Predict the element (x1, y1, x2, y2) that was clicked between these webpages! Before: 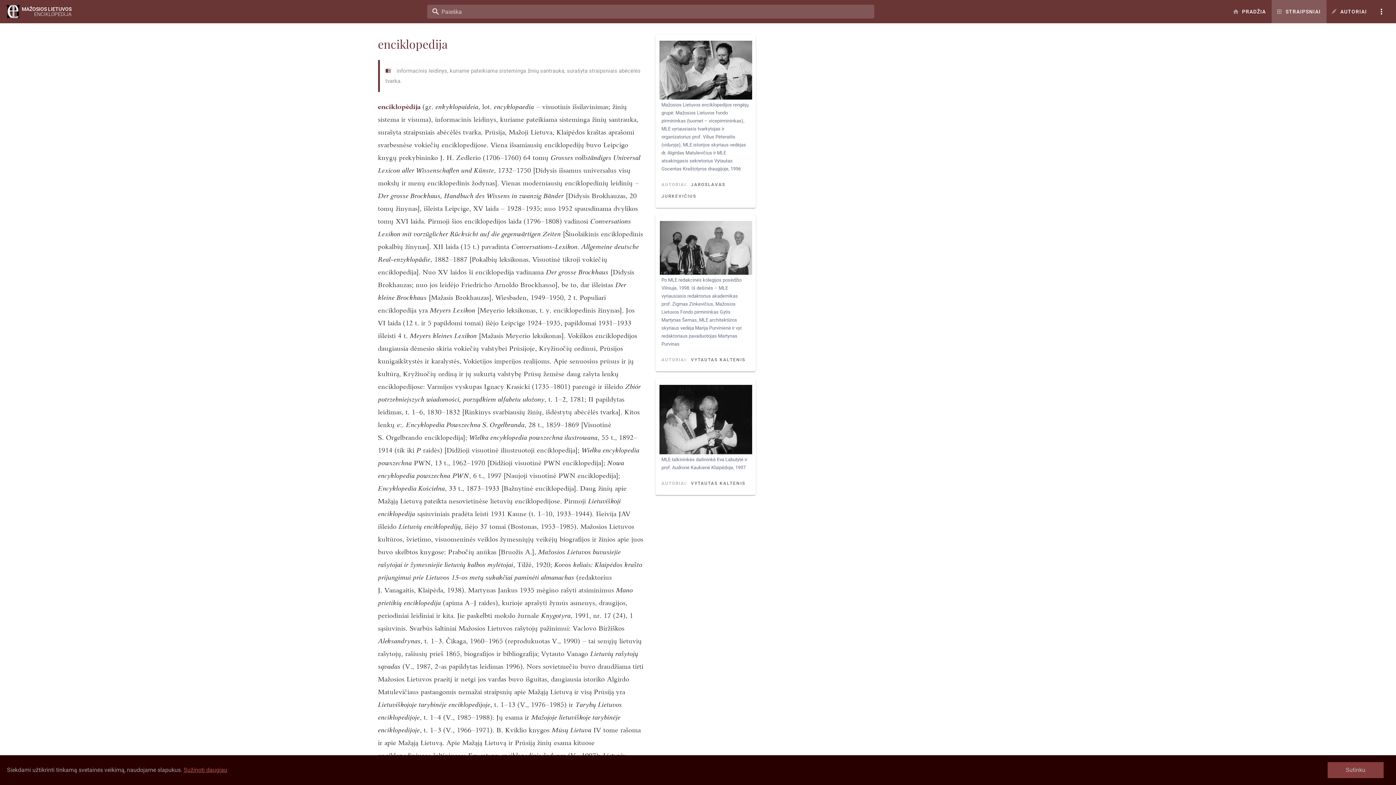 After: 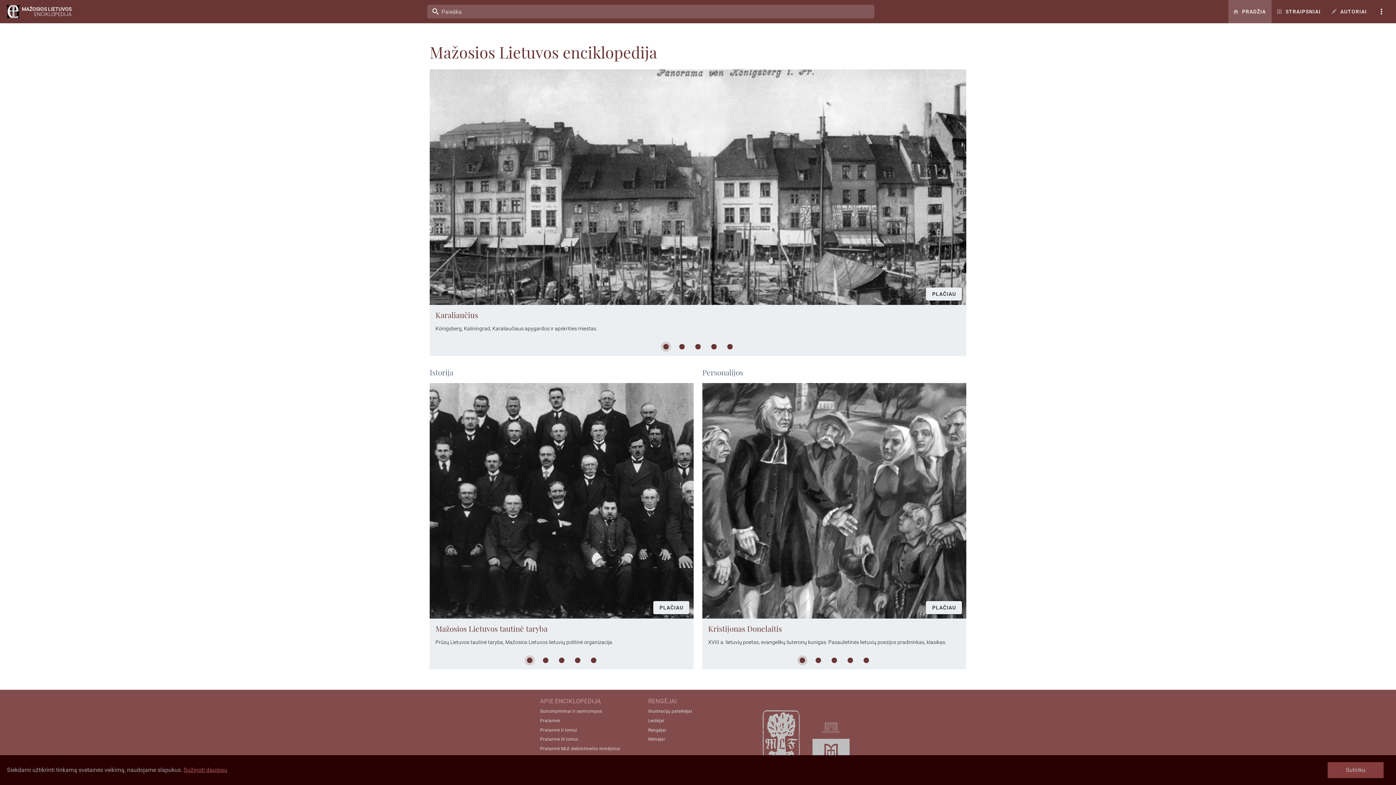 Action: label: PRADŽIA bbox: (1228, 0, 1272, 23)